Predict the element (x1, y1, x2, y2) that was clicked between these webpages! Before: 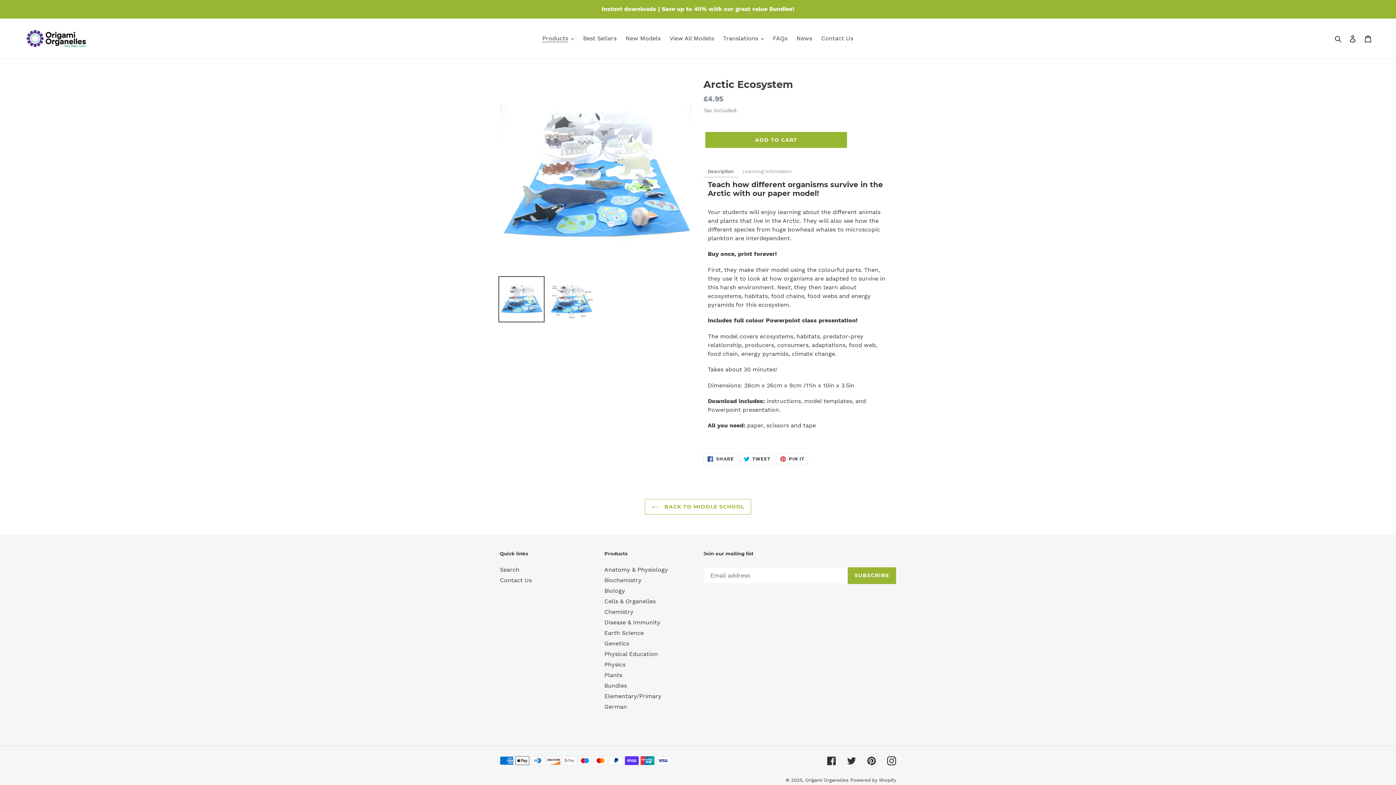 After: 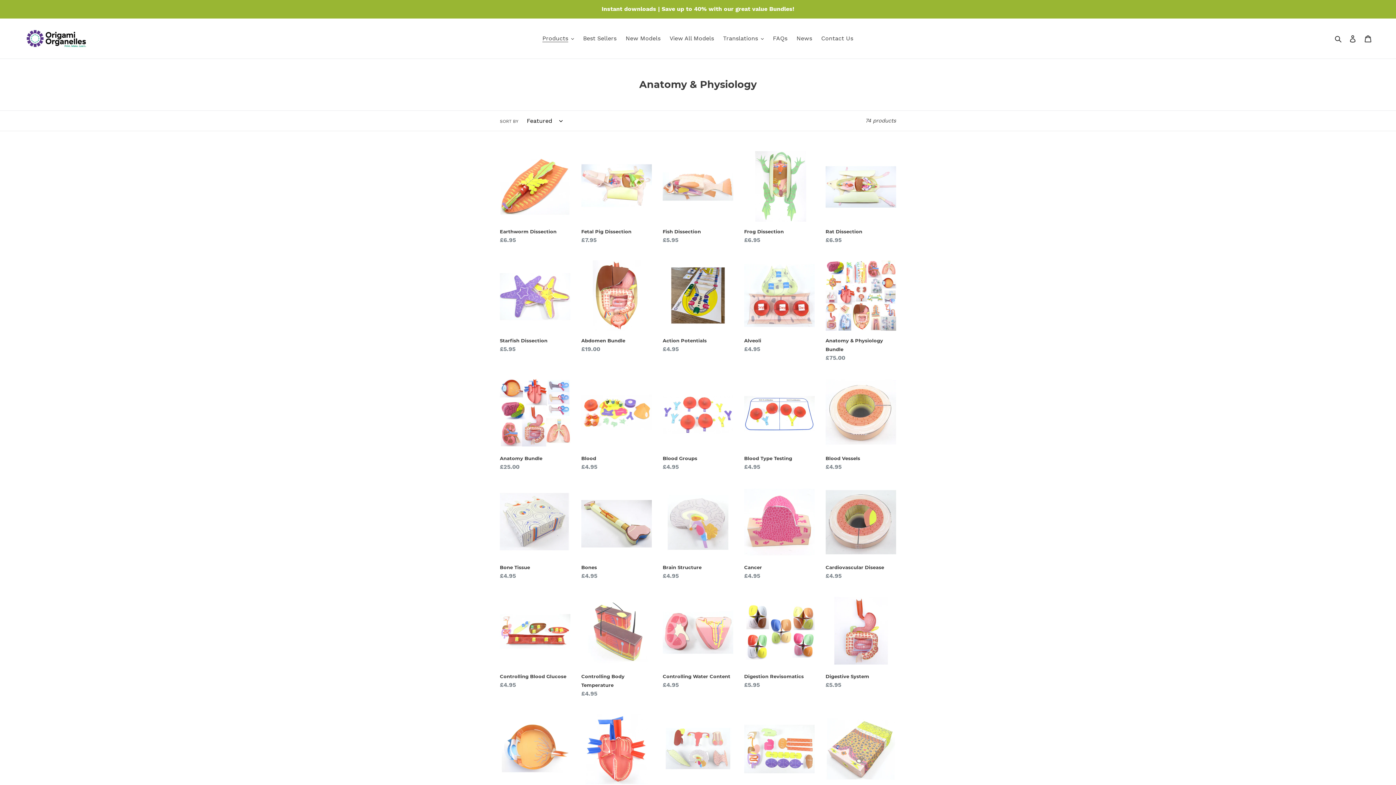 Action: bbox: (604, 566, 668, 573) label: Anatomy & Physiology